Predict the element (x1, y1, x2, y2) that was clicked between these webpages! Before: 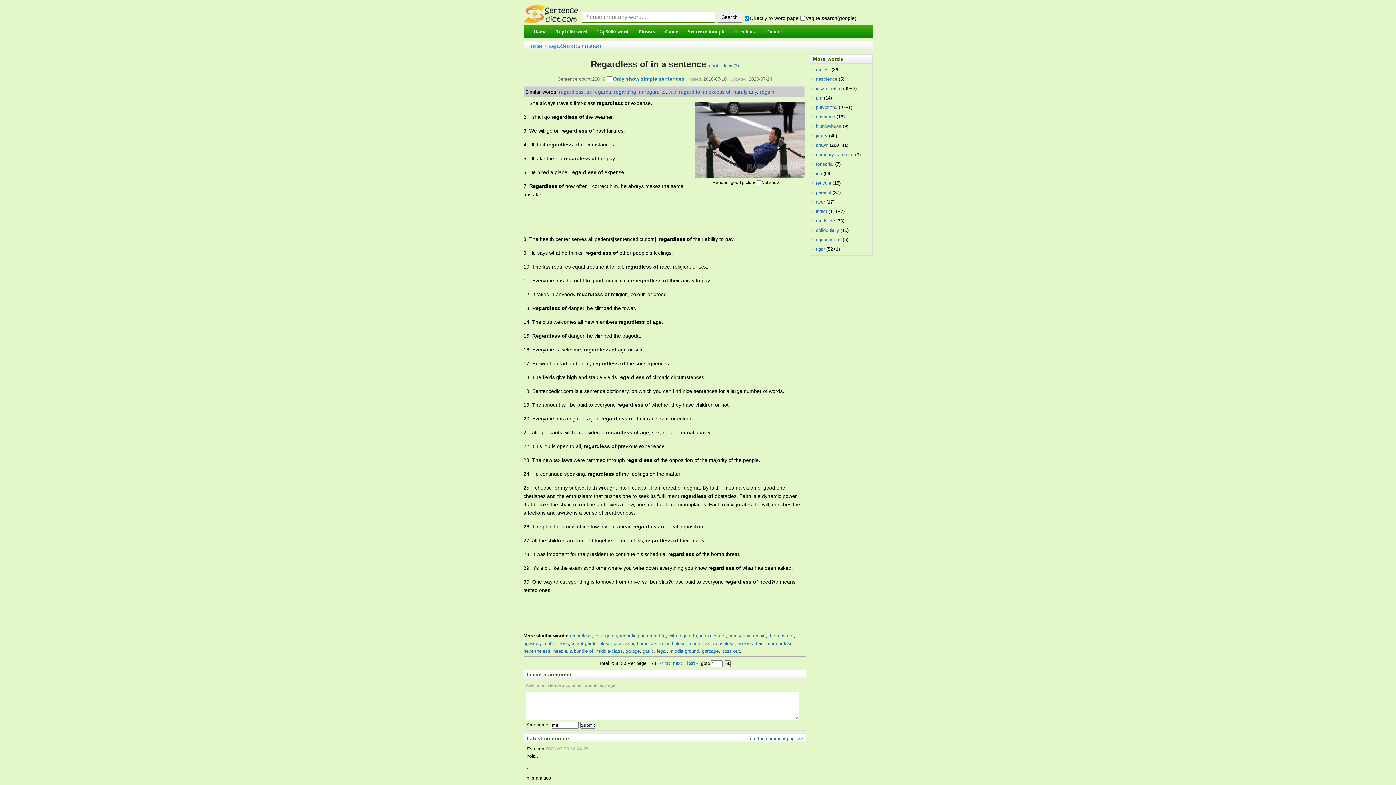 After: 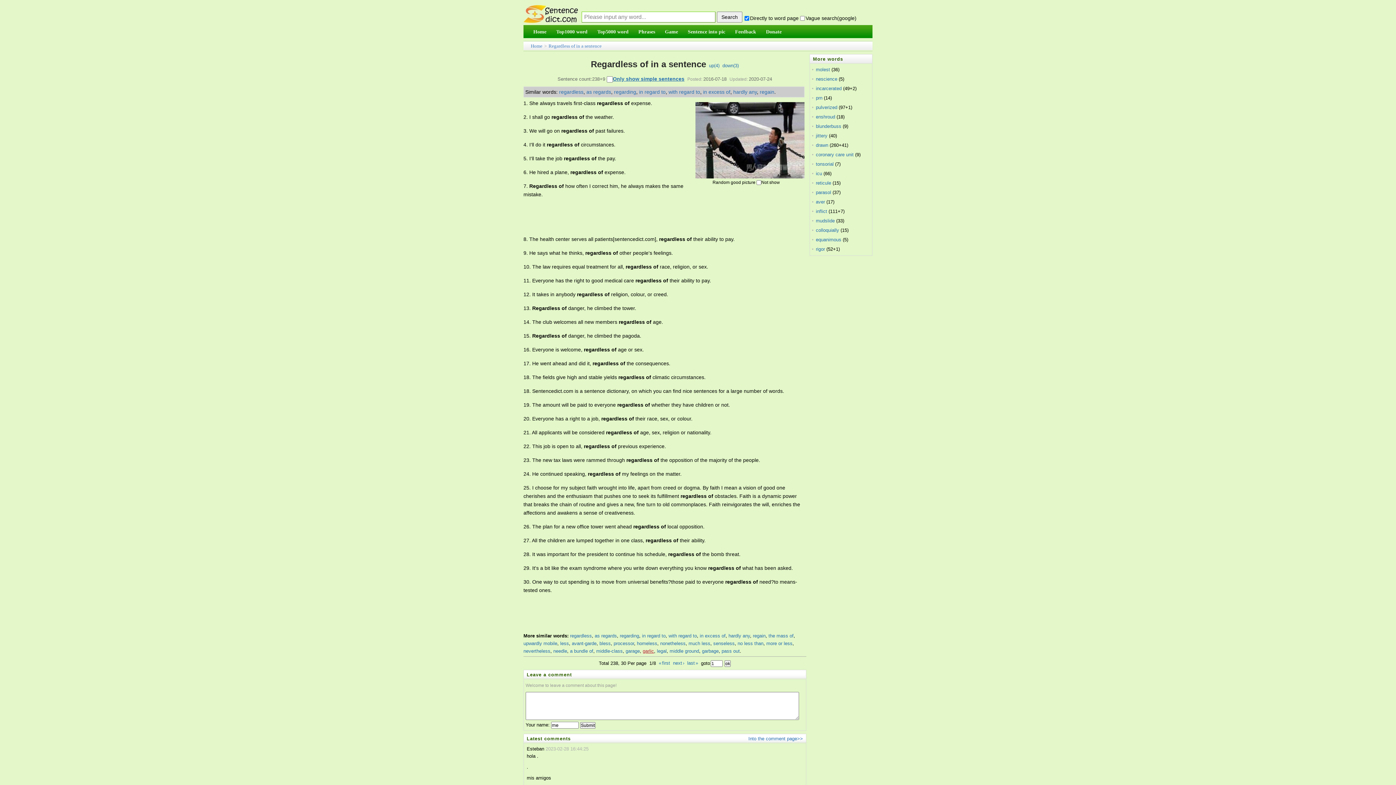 Action: label: garlic bbox: (642, 648, 654, 654)